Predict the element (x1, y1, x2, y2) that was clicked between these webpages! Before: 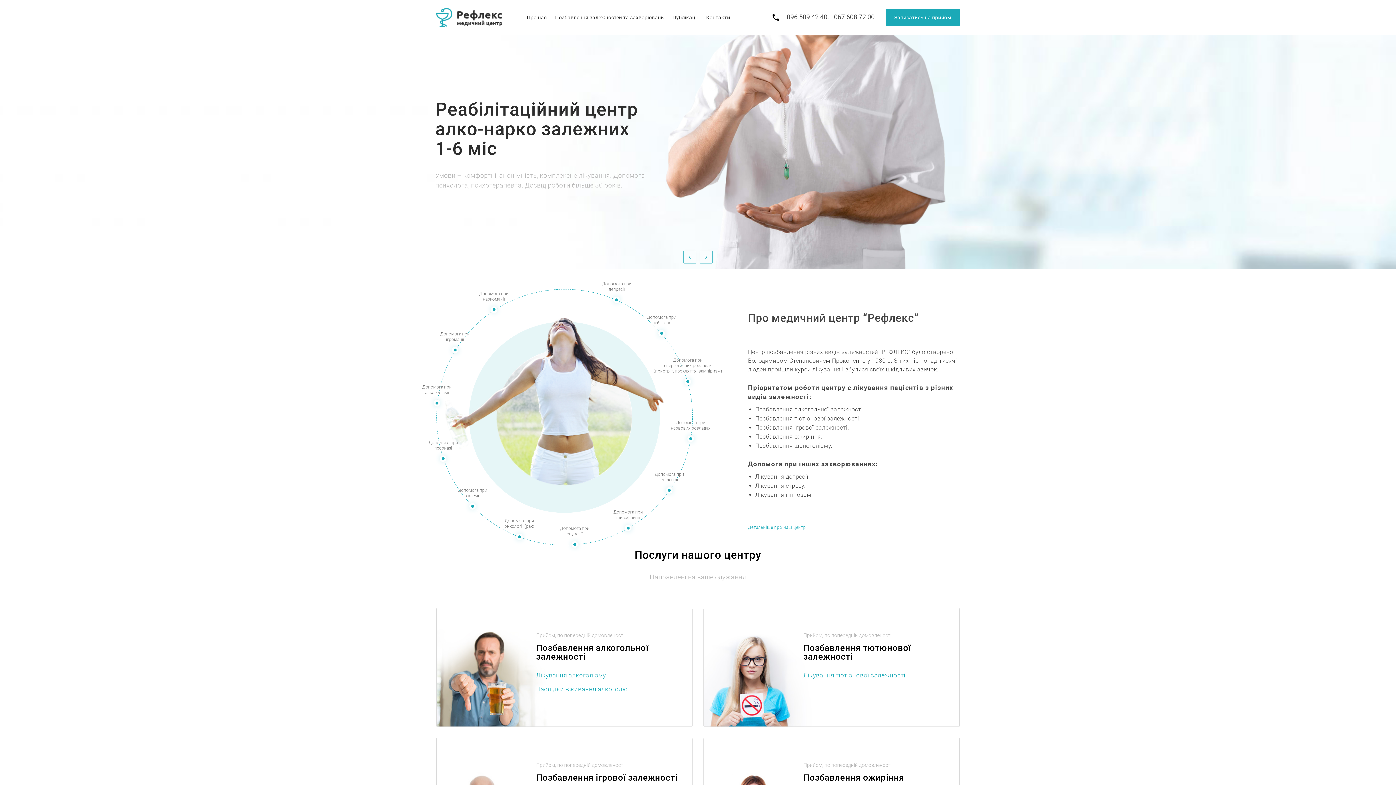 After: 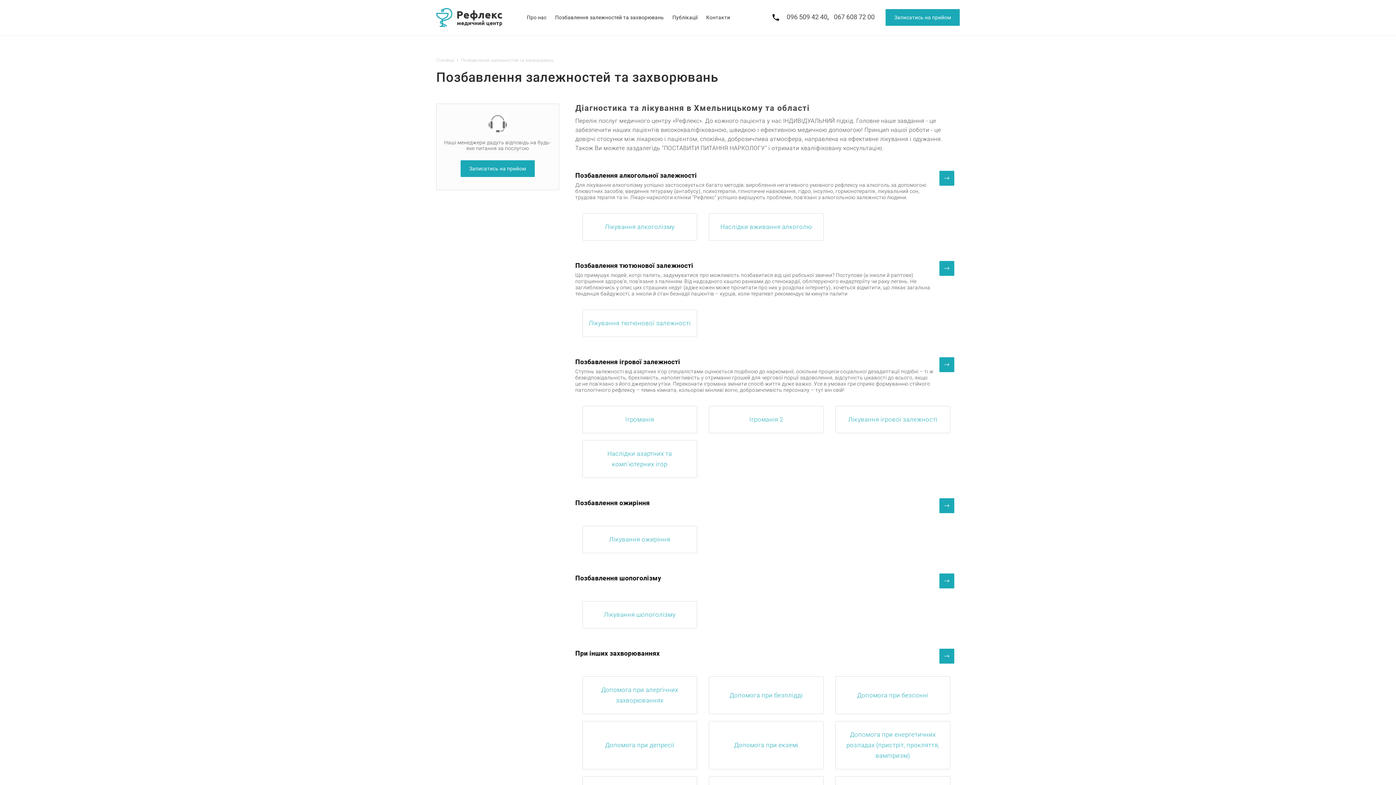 Action: label: Детальніше bbox: (747, 191, 811, 208)